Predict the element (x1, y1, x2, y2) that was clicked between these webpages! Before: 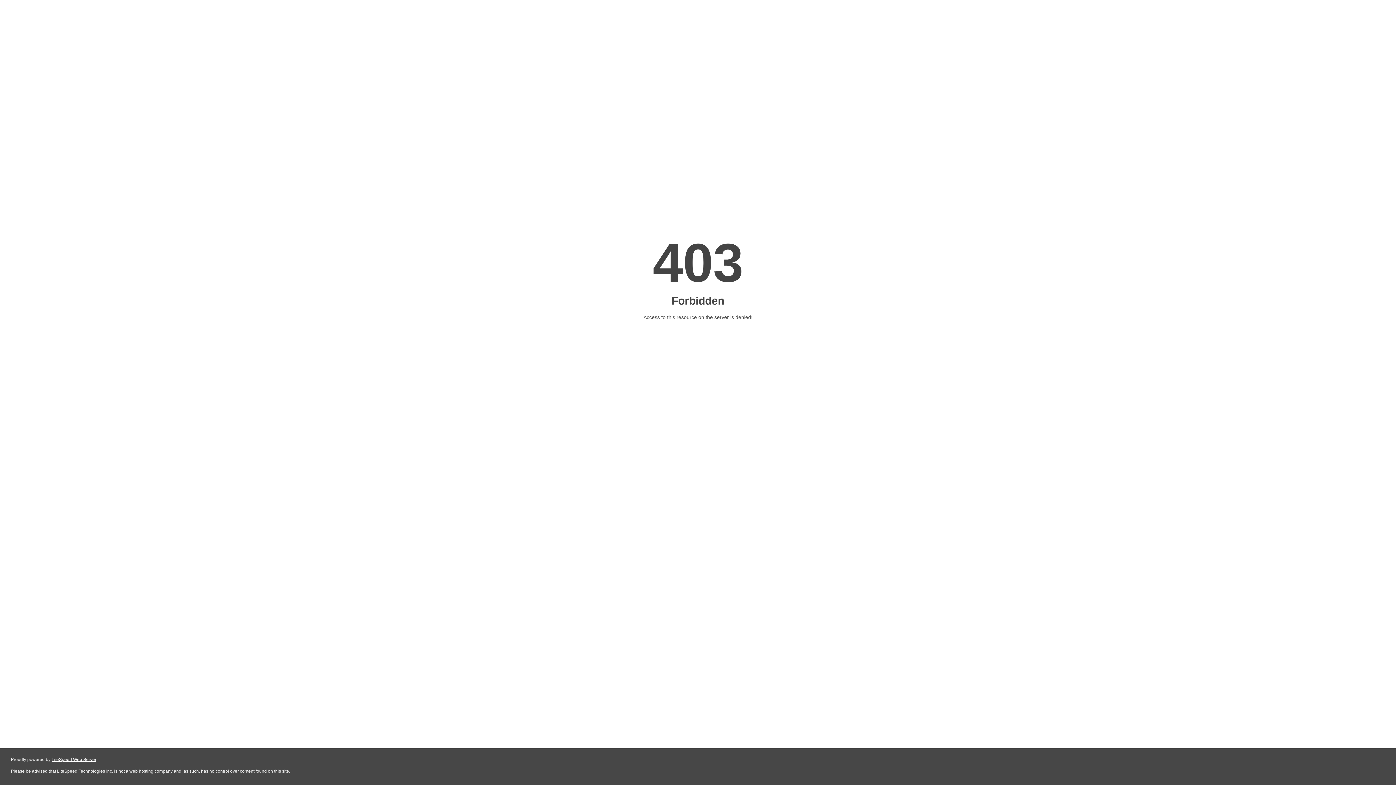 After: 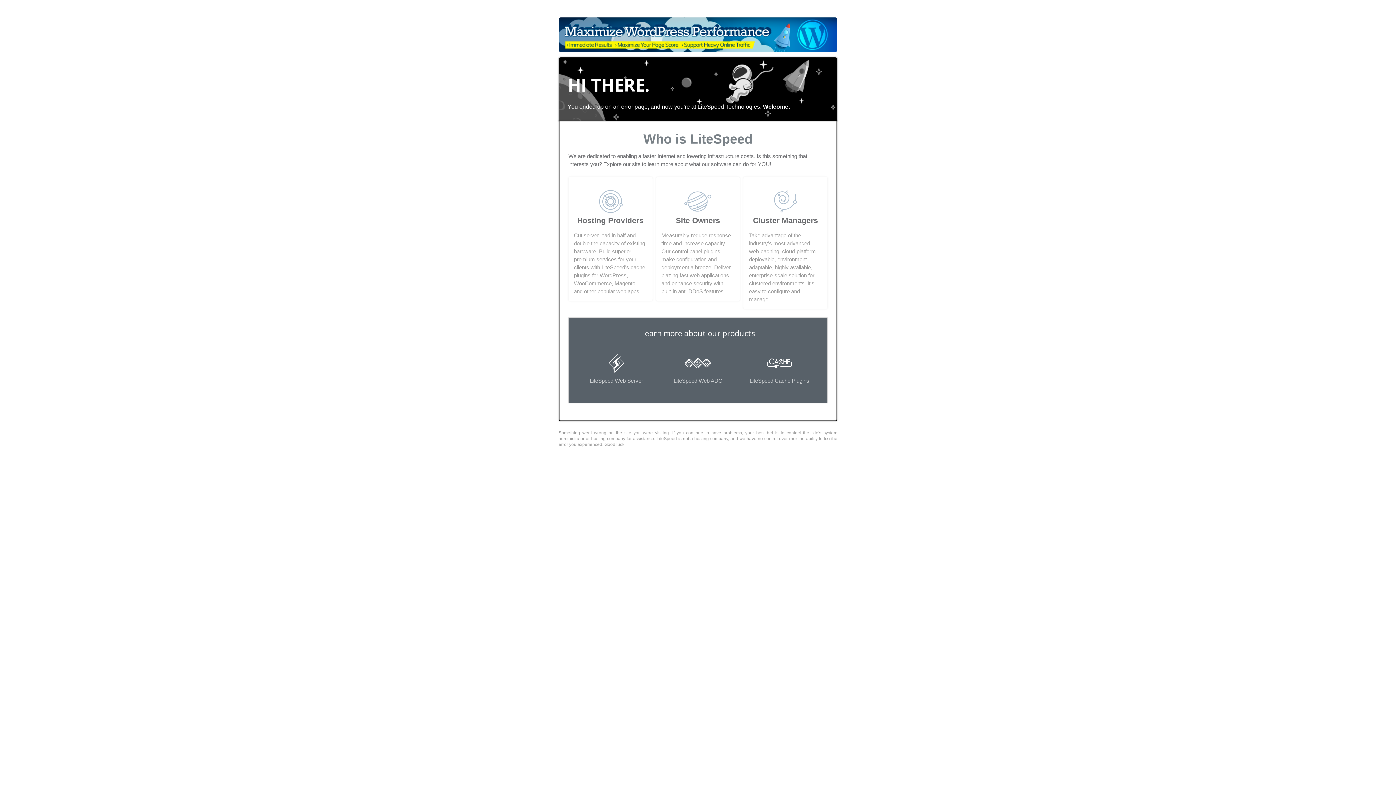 Action: bbox: (51, 757, 96, 762) label: LiteSpeed Web Server